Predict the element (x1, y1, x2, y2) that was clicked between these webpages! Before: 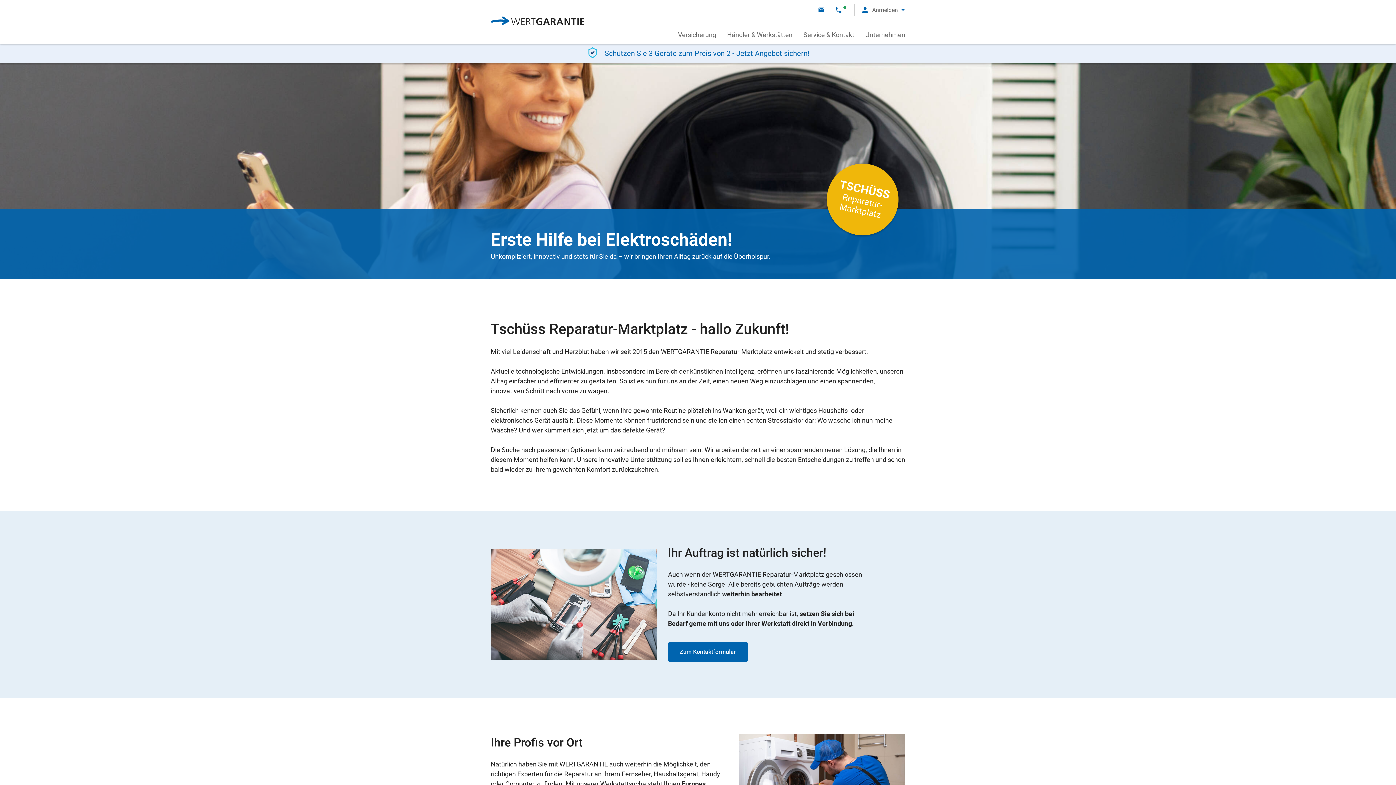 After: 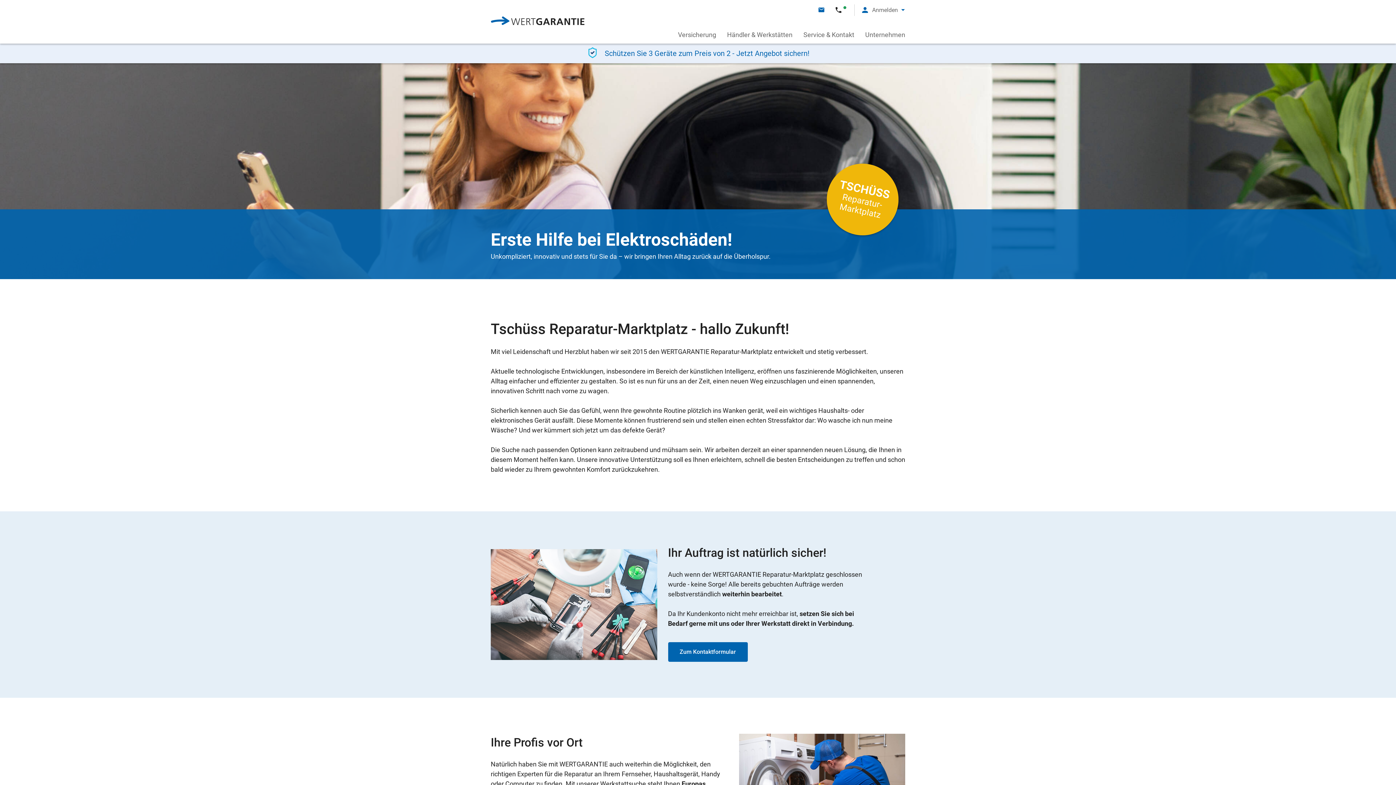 Action: label: Kontakt per Telefon - Telefonservice verfügbar bbox: (835, 6, 846, 13)